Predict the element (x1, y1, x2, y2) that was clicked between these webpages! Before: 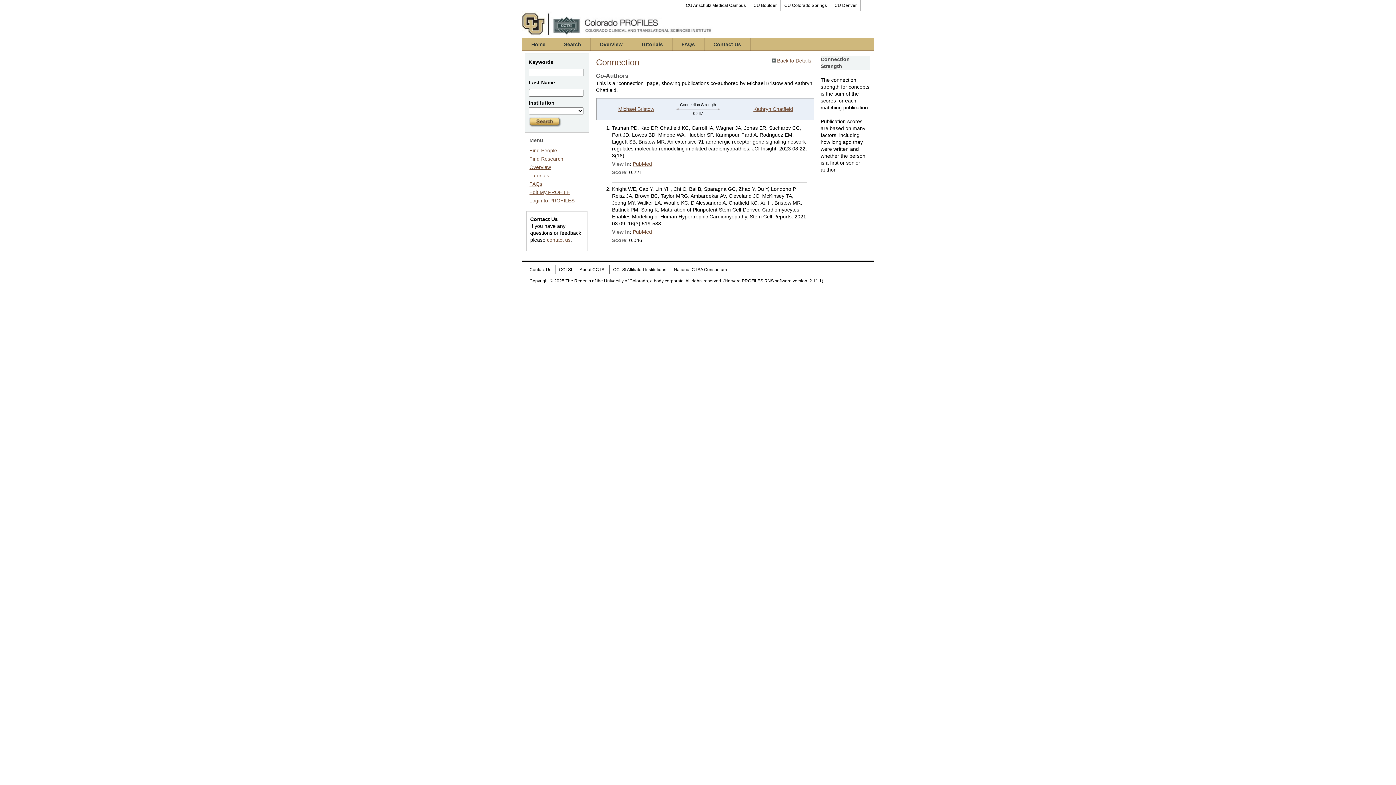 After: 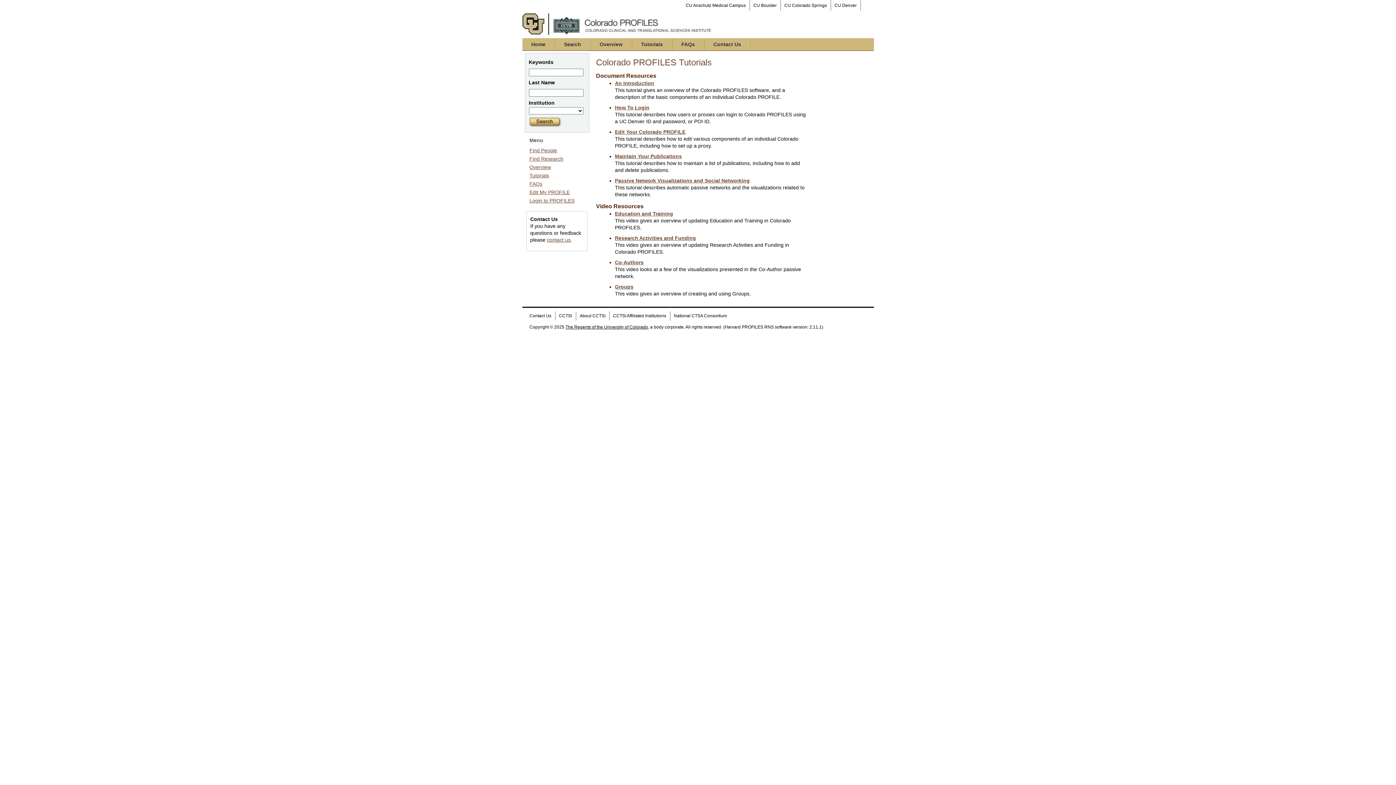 Action: label: Tutorials bbox: (529, 172, 549, 178)